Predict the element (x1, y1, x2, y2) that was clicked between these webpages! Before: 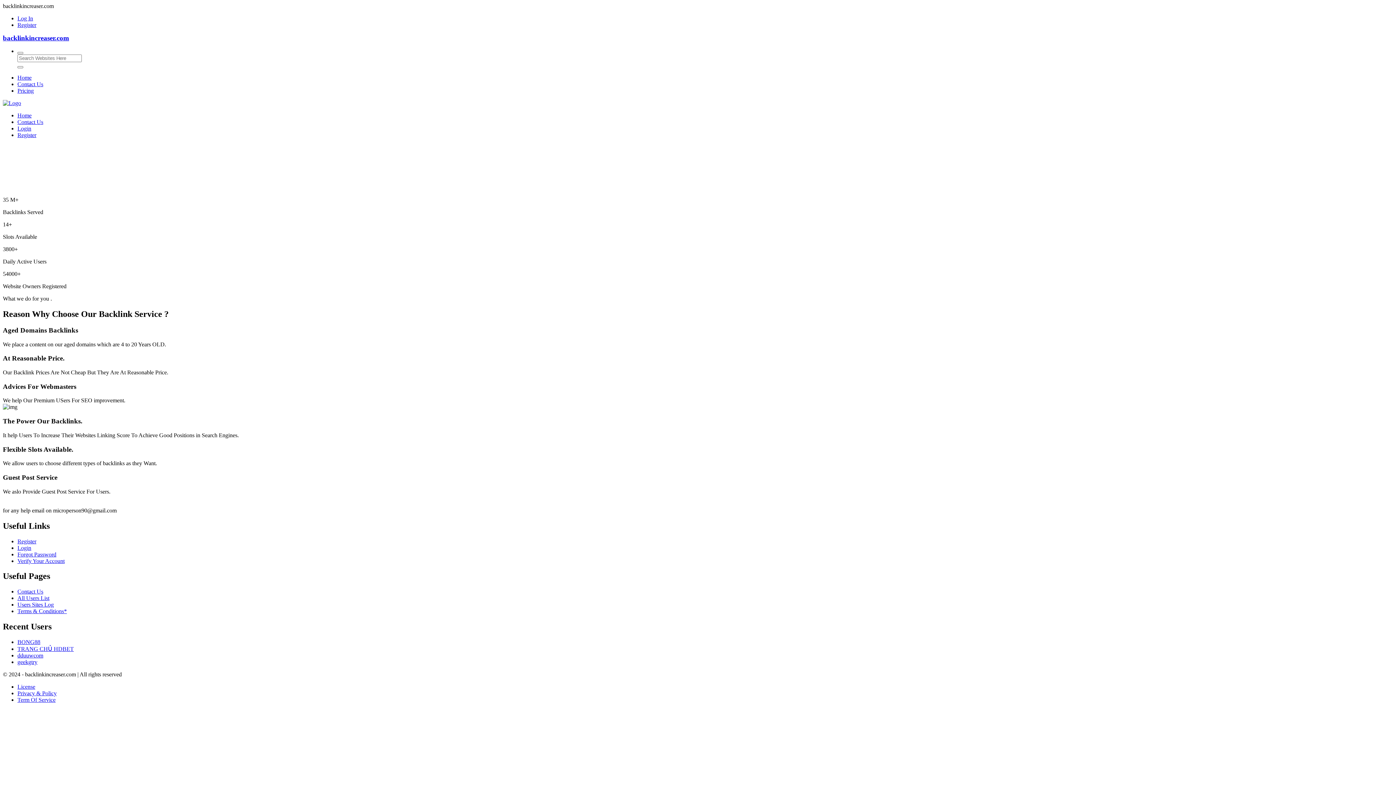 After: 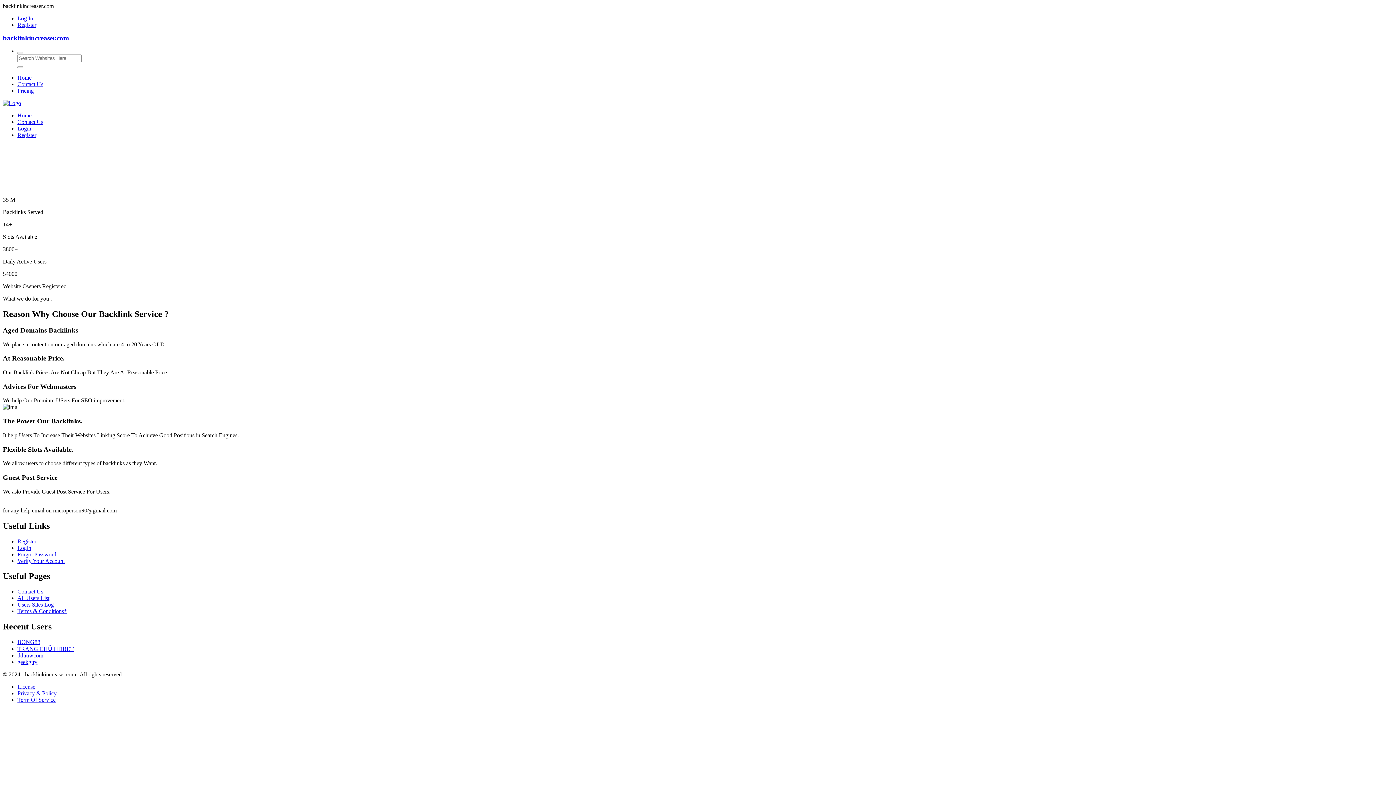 Action: bbox: (17, 588, 43, 595) label: Contact Us